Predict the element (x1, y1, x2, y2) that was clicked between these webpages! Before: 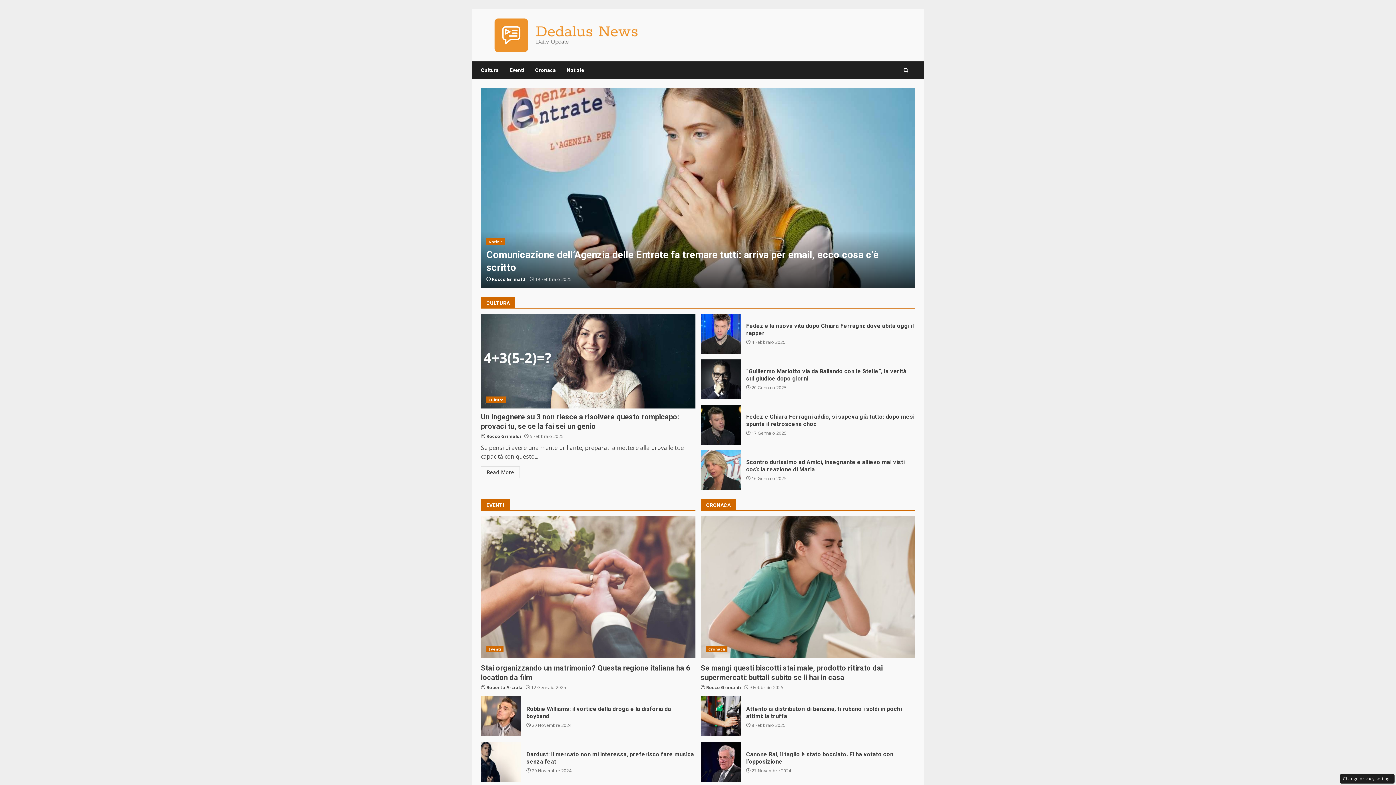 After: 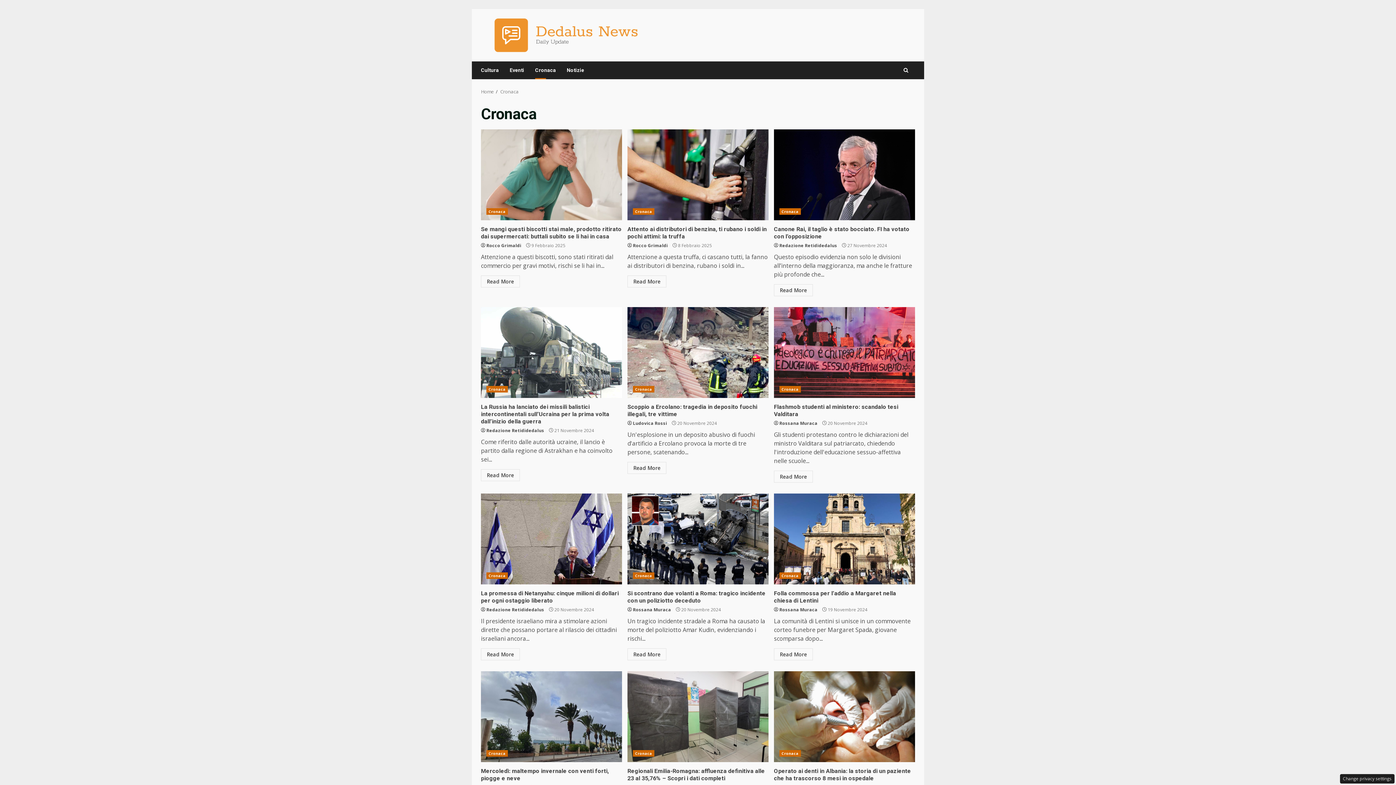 Action: label: Cronaca bbox: (706, 646, 727, 652)